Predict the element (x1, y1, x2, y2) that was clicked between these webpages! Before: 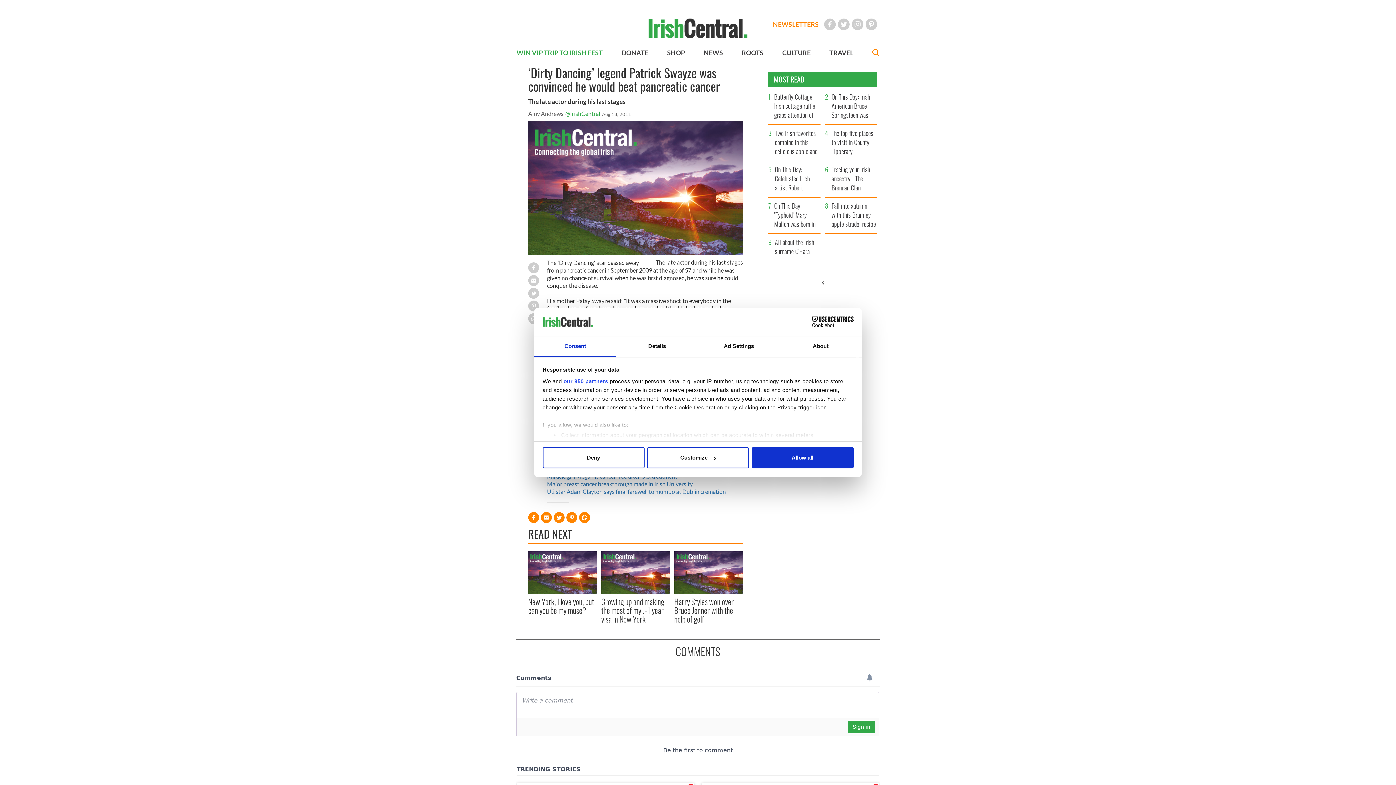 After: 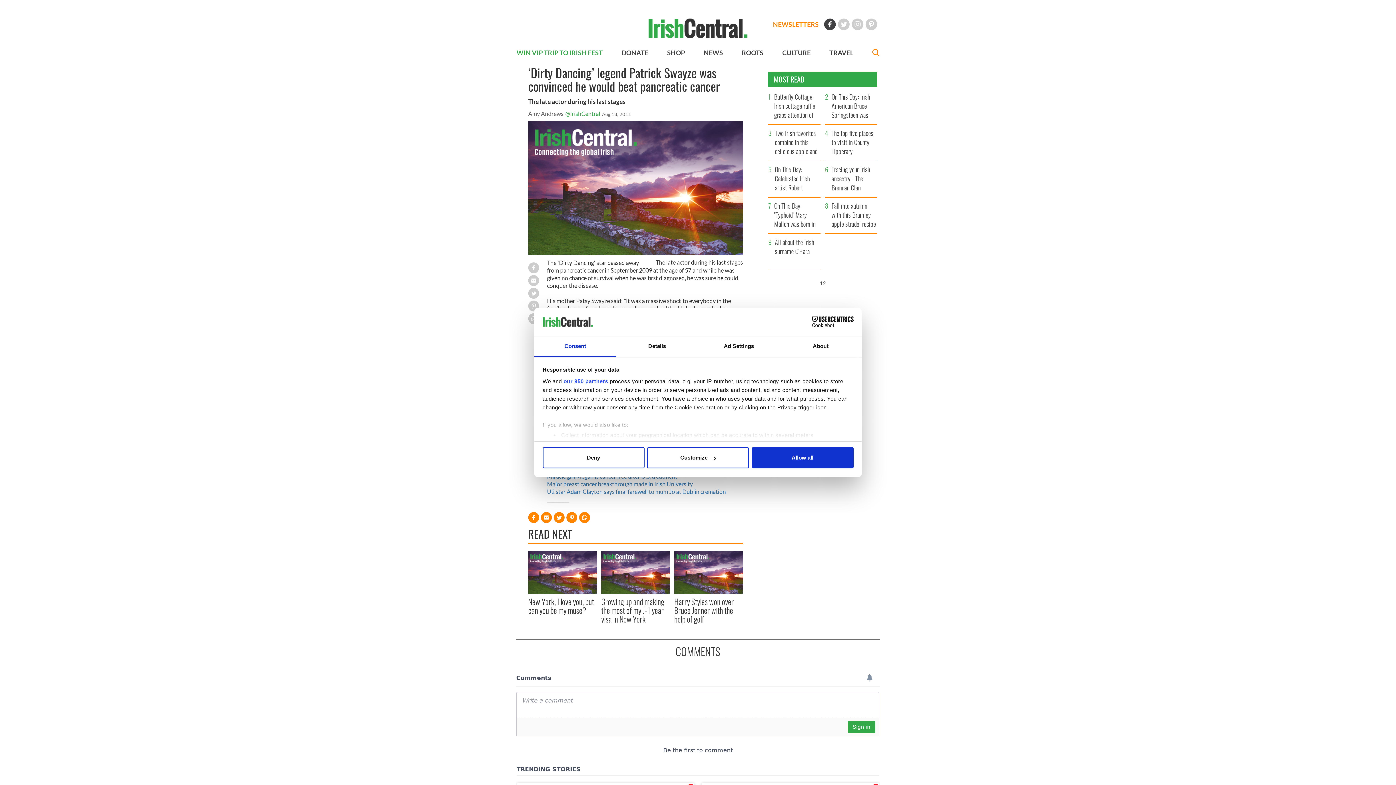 Action: bbox: (824, 18, 836, 30) label: Facebook